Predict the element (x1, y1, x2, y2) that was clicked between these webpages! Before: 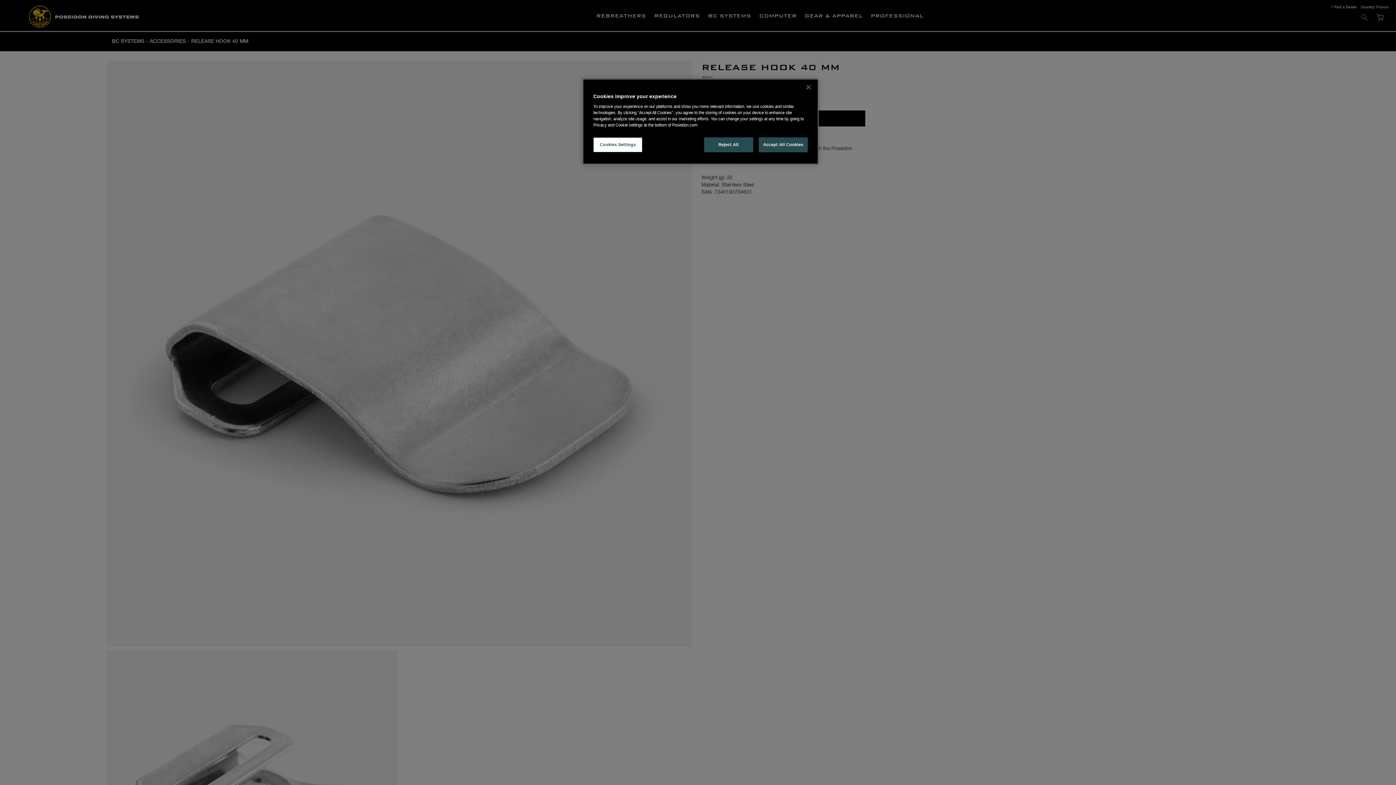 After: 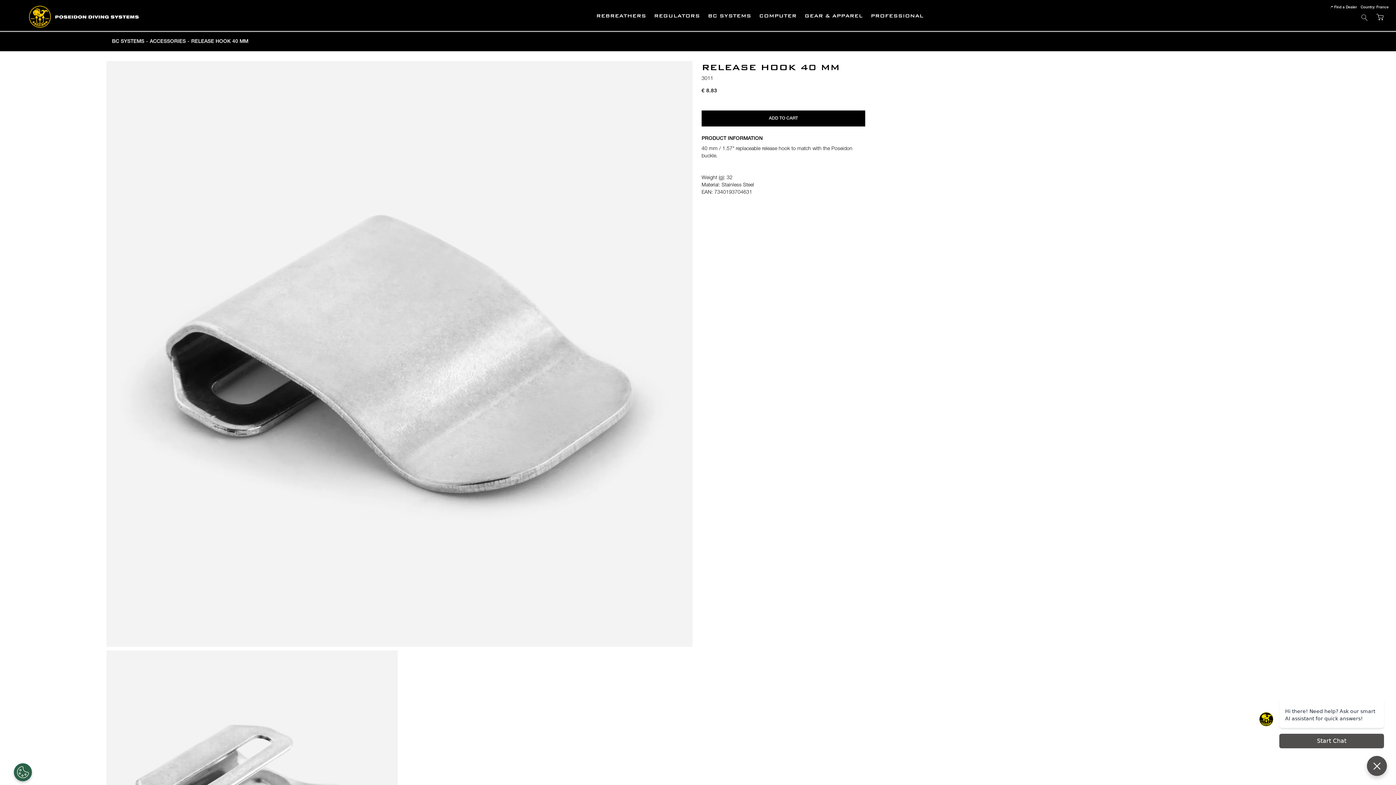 Action: bbox: (758, 137, 808, 152) label: Accept All Cookies